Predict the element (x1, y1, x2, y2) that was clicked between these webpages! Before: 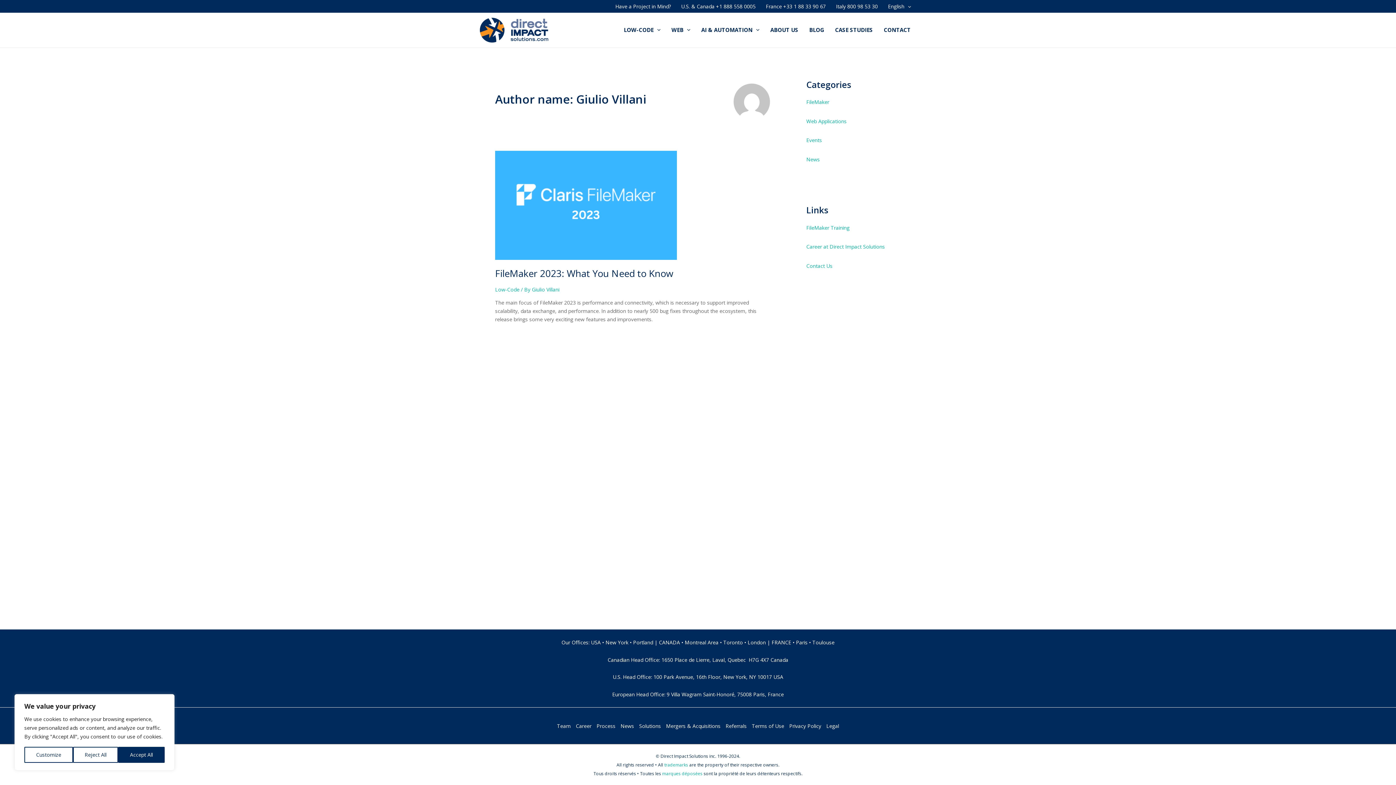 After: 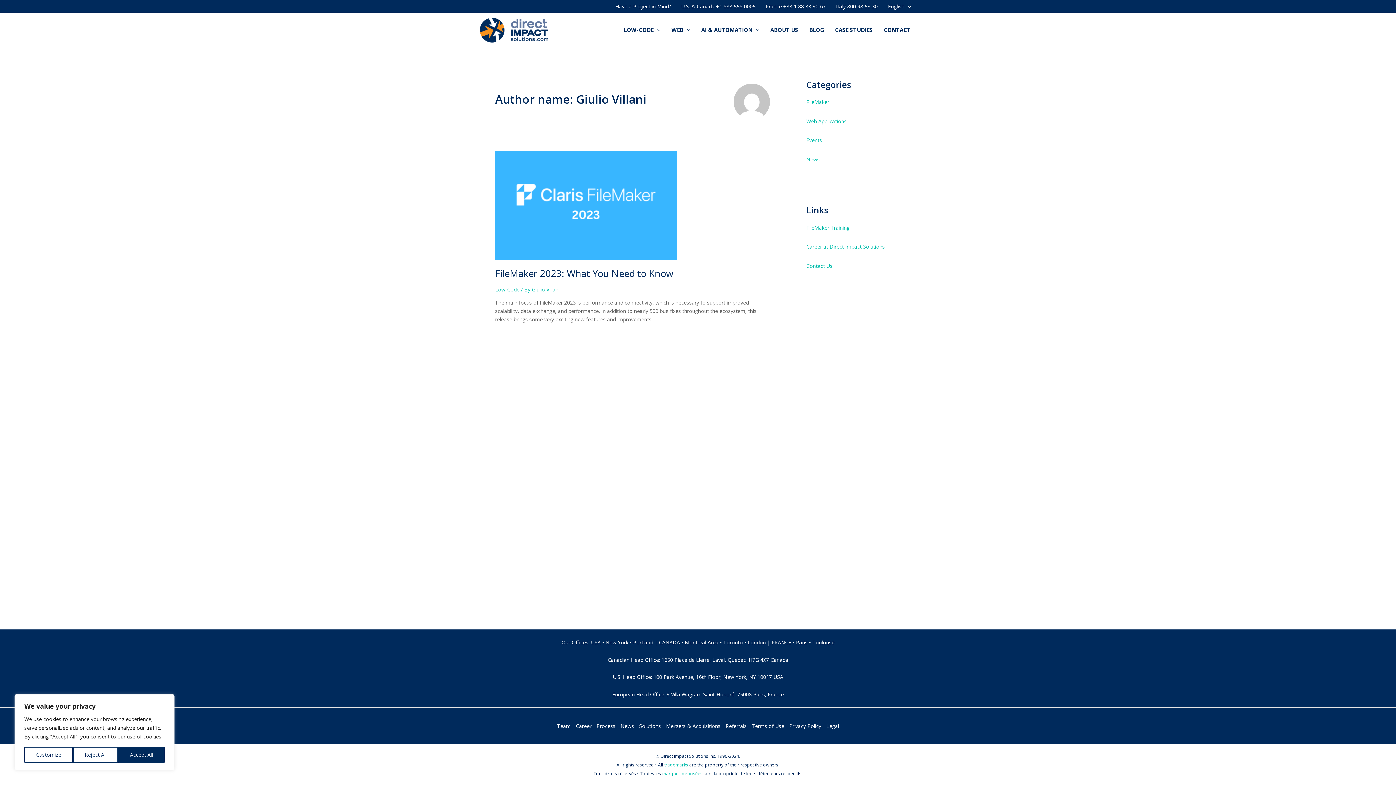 Action: bbox: (760, 0, 831, 12) label: France +33 1 88 33 90 67